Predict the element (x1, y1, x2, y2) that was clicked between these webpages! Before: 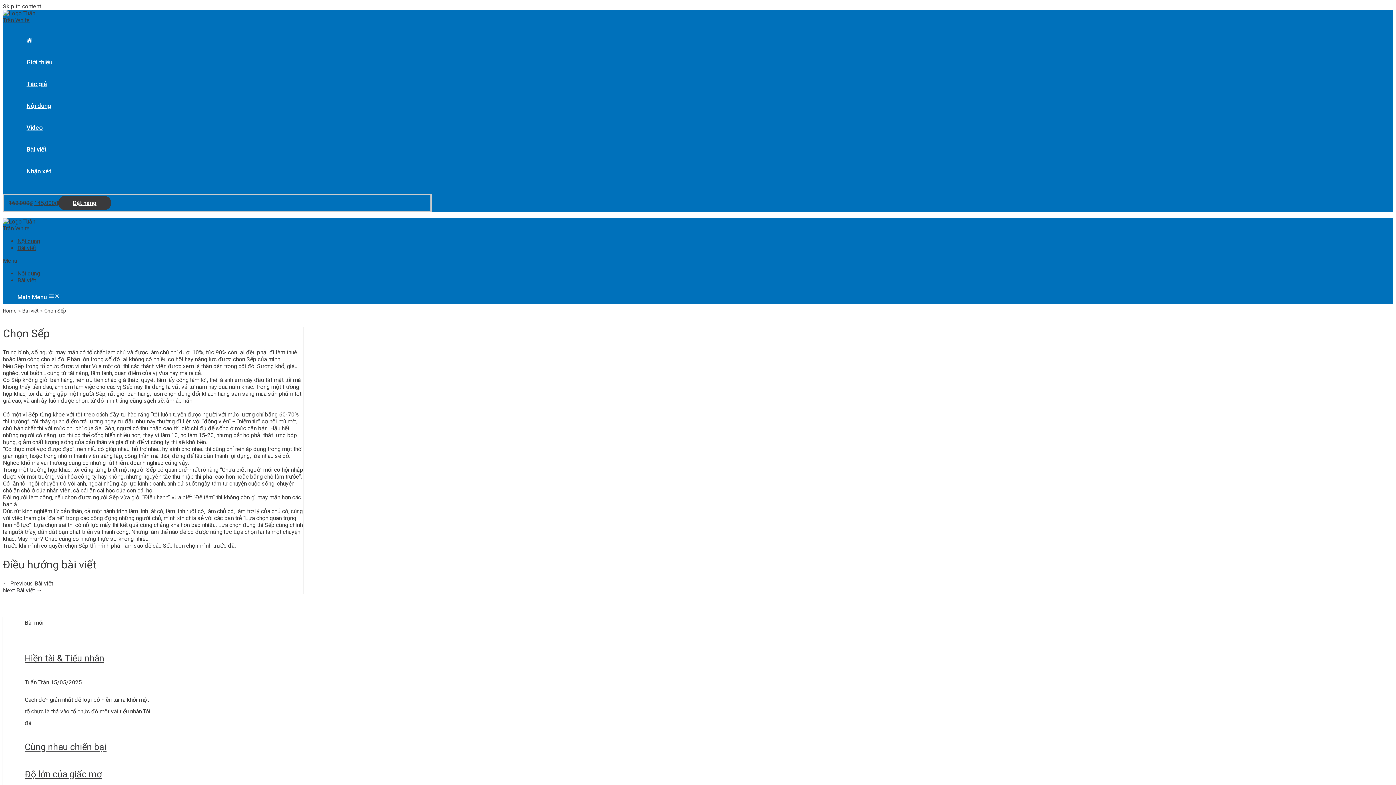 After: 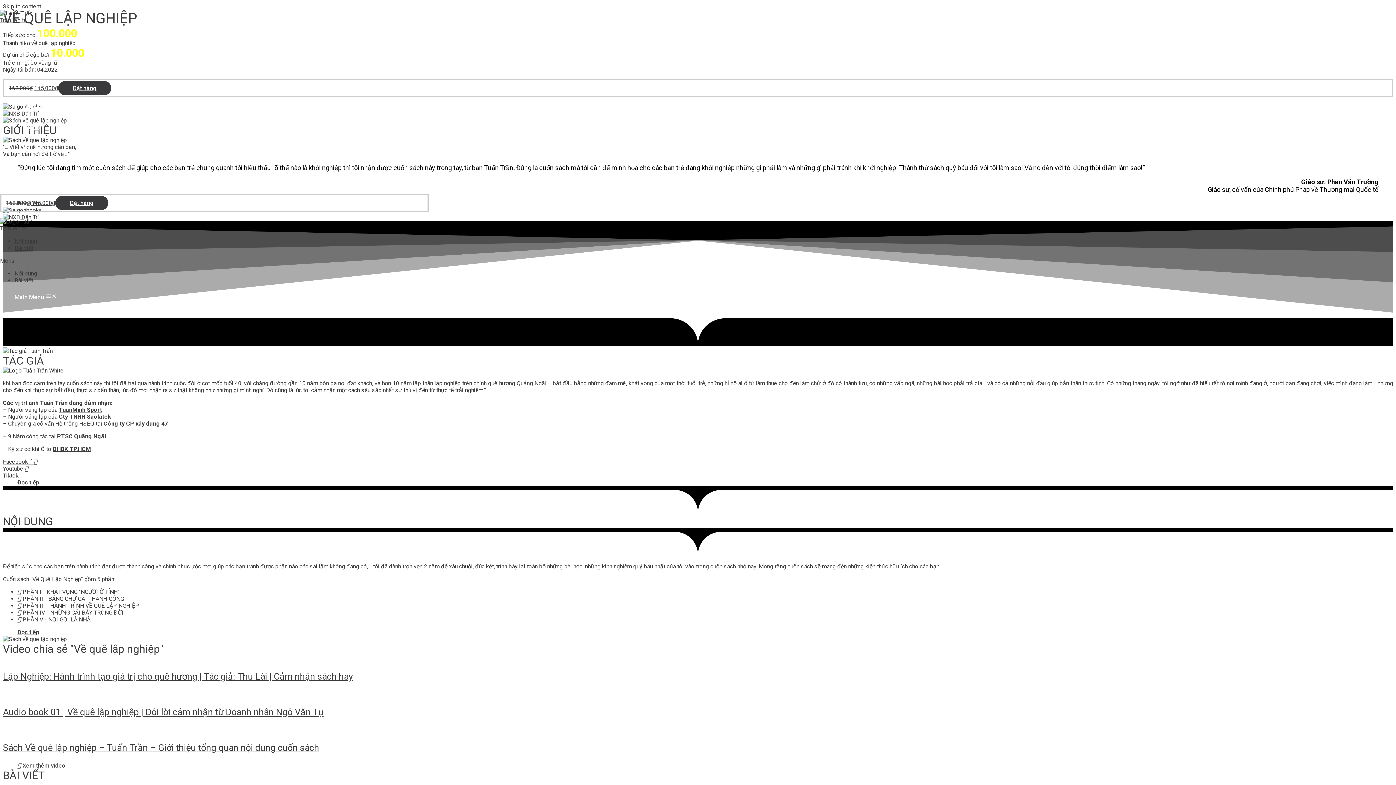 Action: label: Home bbox: (2, 308, 16, 313)